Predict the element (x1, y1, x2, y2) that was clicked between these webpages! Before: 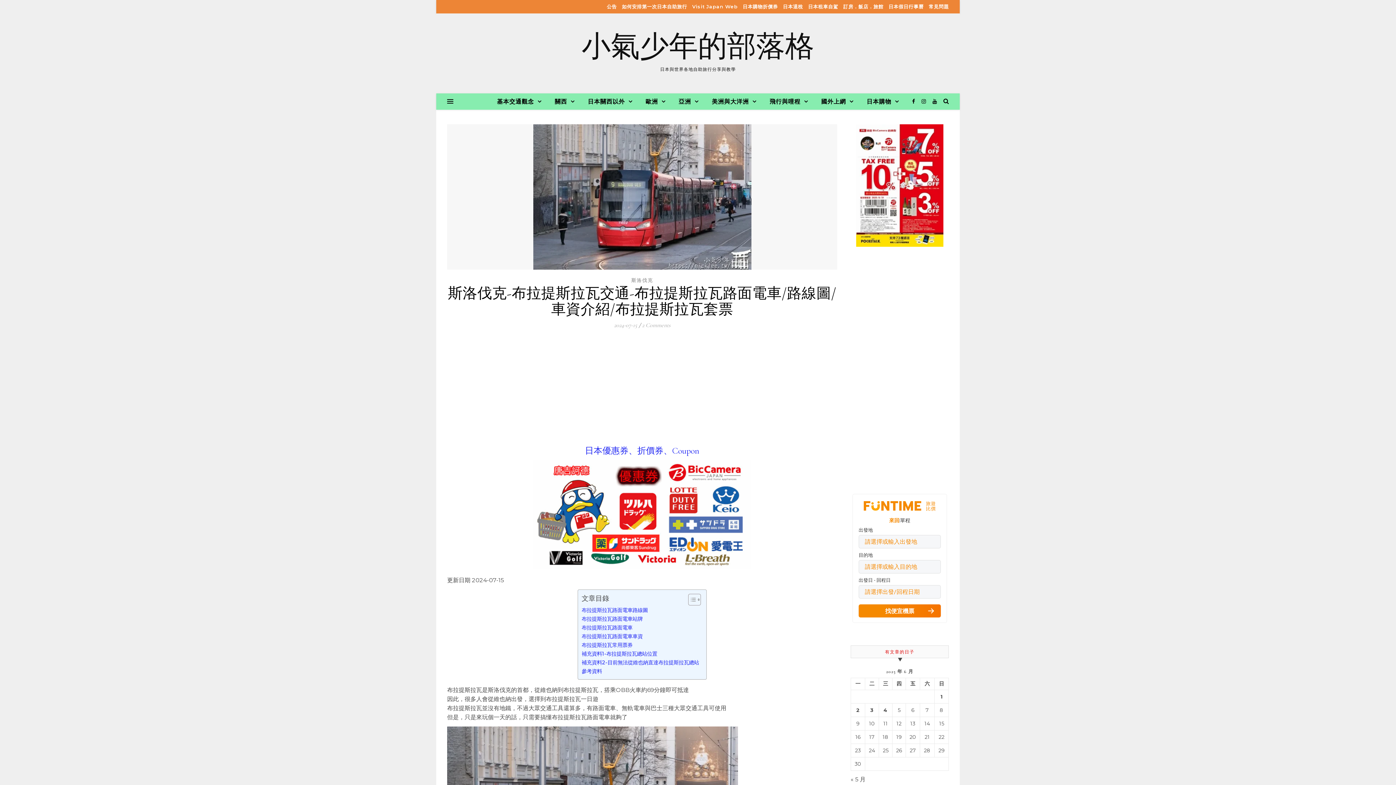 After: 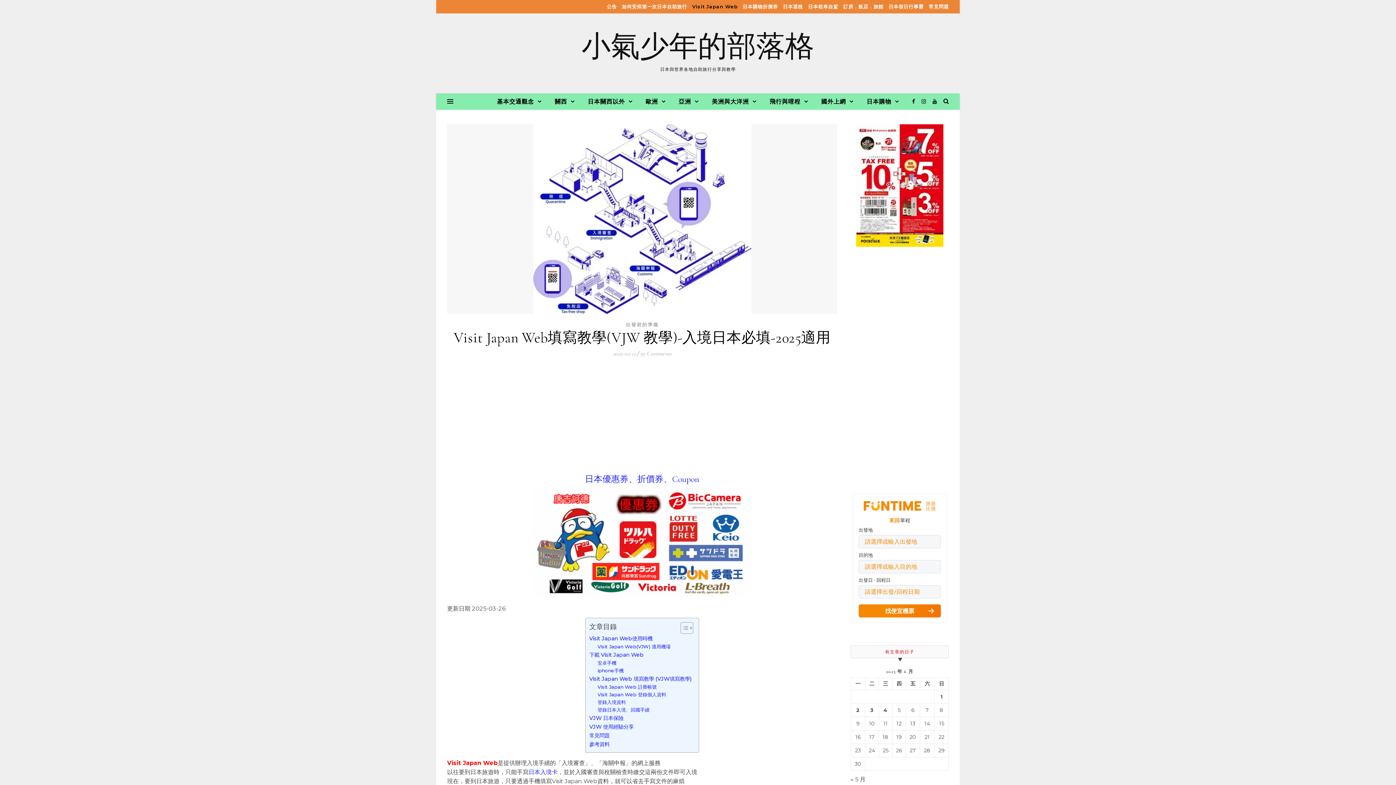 Action: label: Visit Japan Web bbox: (690, 0, 739, 13)